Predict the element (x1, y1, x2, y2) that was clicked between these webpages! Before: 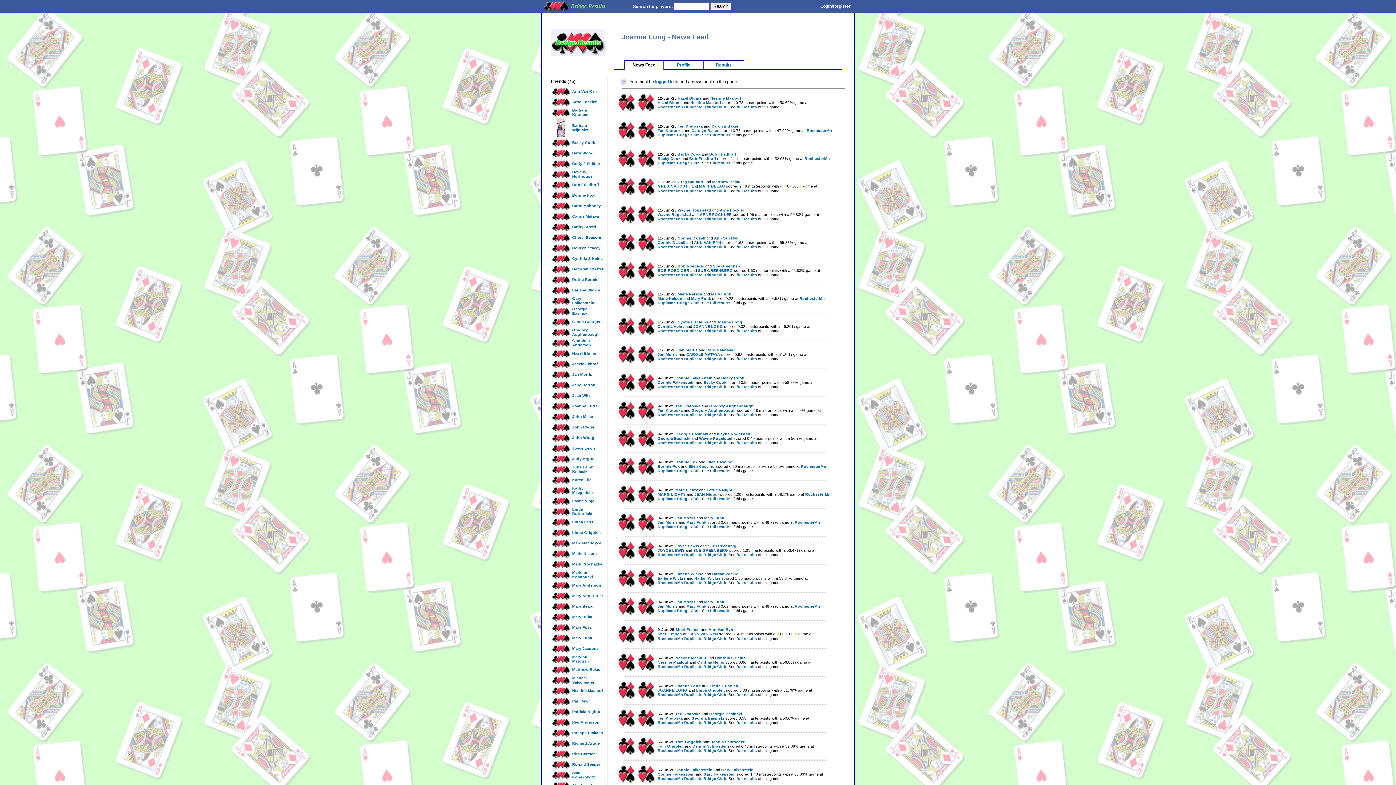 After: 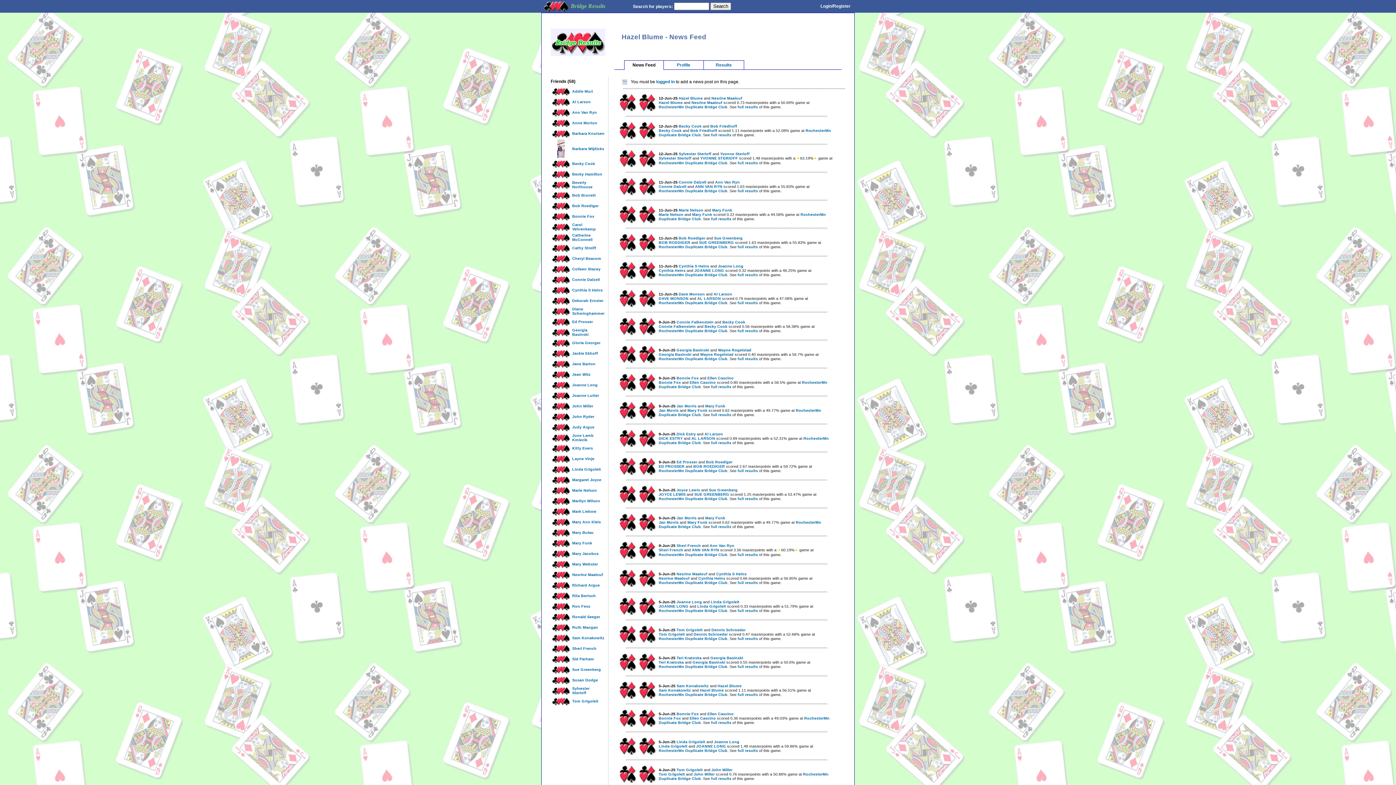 Action: bbox: (552, 353, 570, 359)